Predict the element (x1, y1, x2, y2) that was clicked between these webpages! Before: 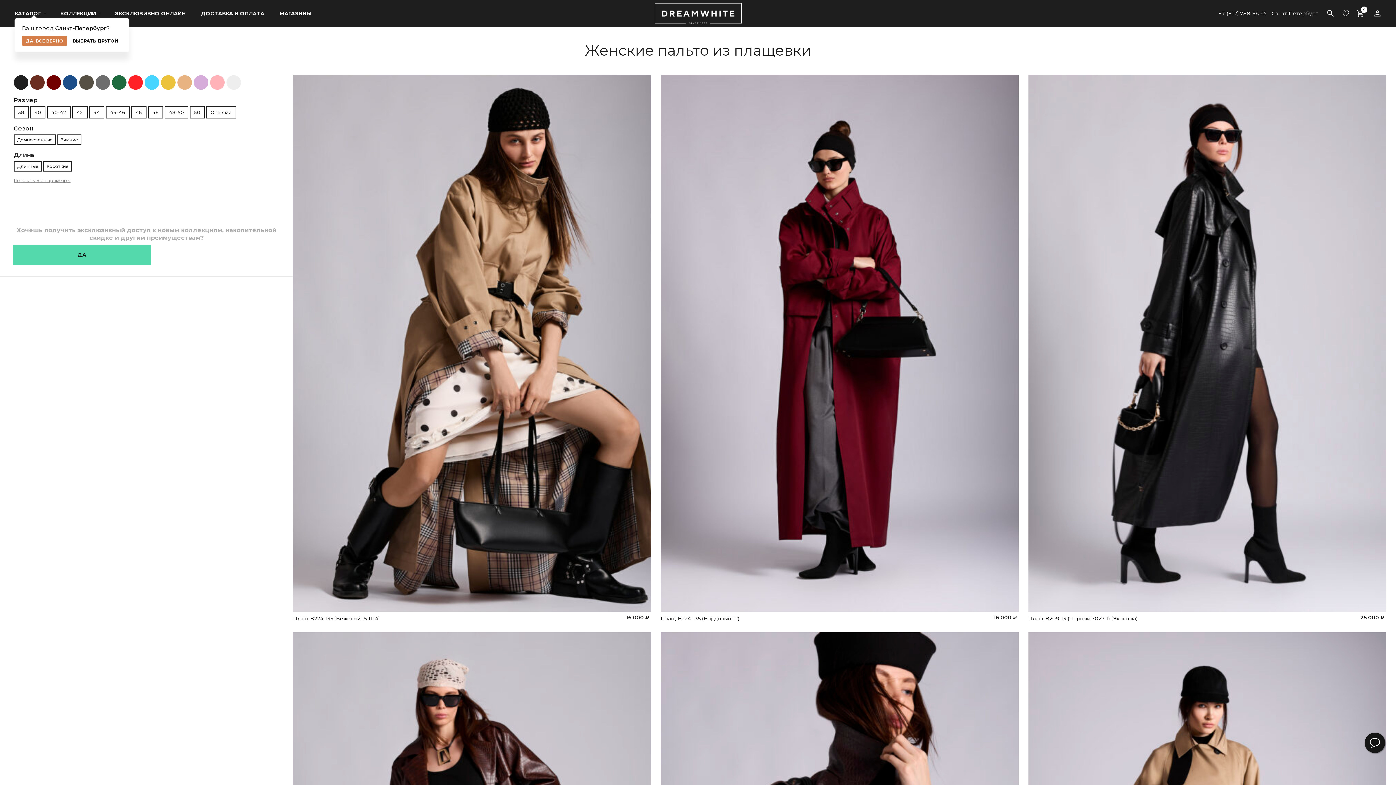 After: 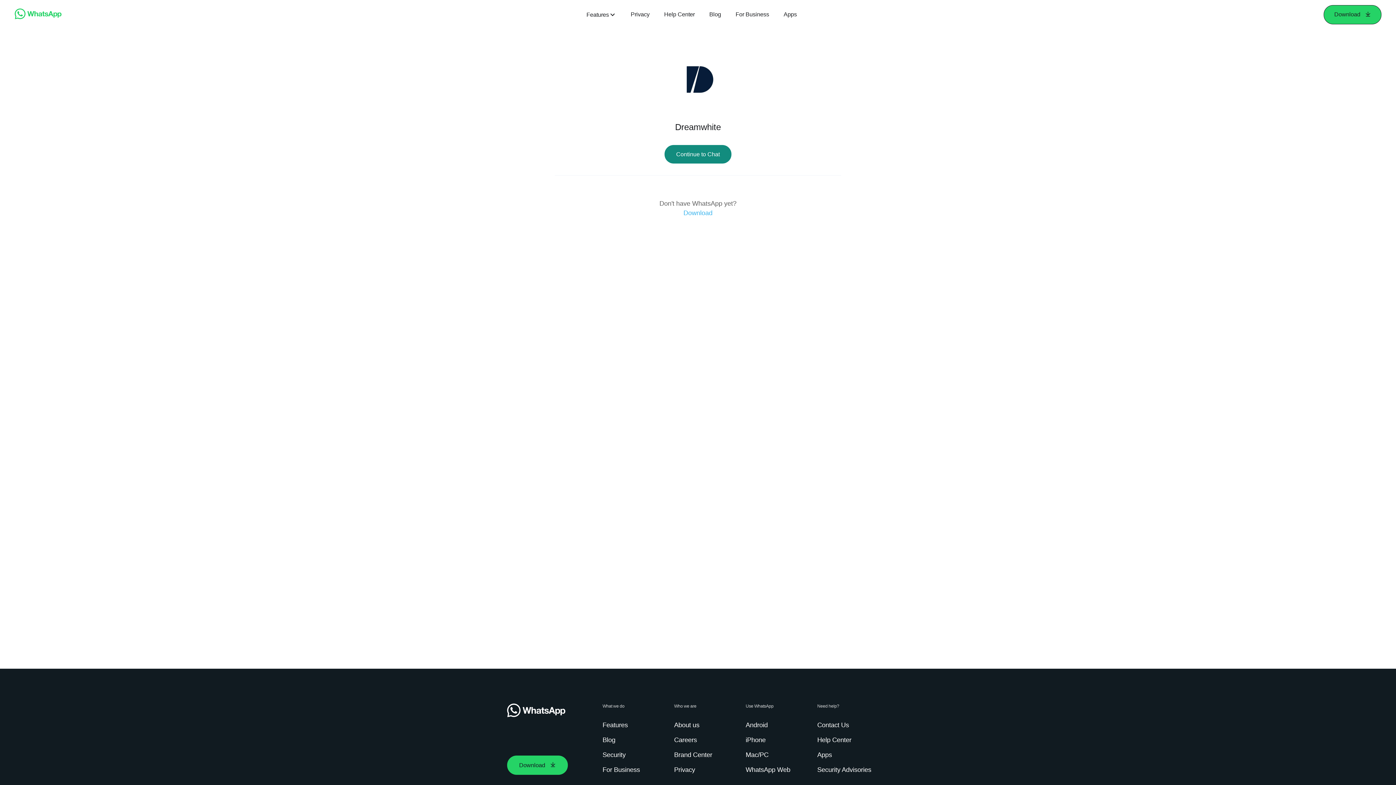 Action: bbox: (1365, 733, 1385, 753)